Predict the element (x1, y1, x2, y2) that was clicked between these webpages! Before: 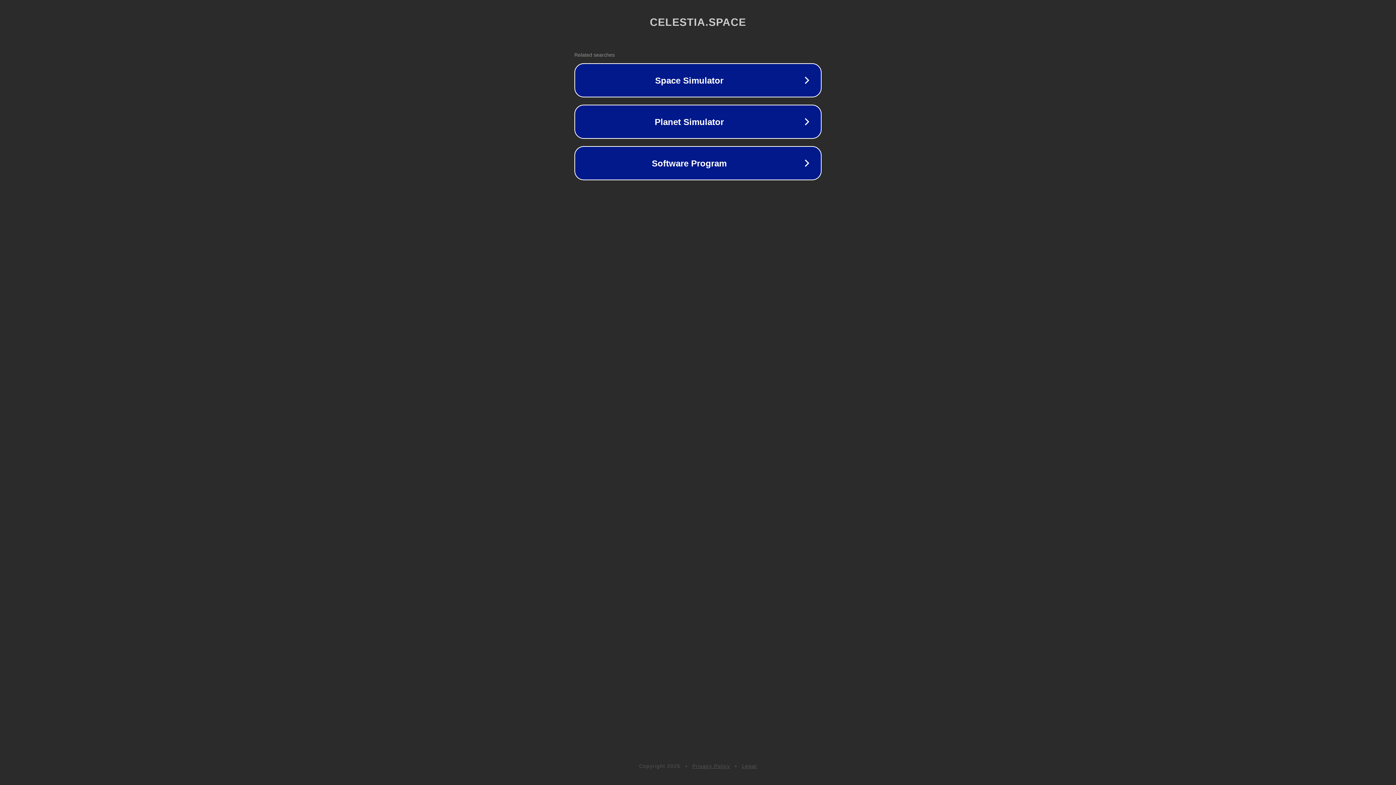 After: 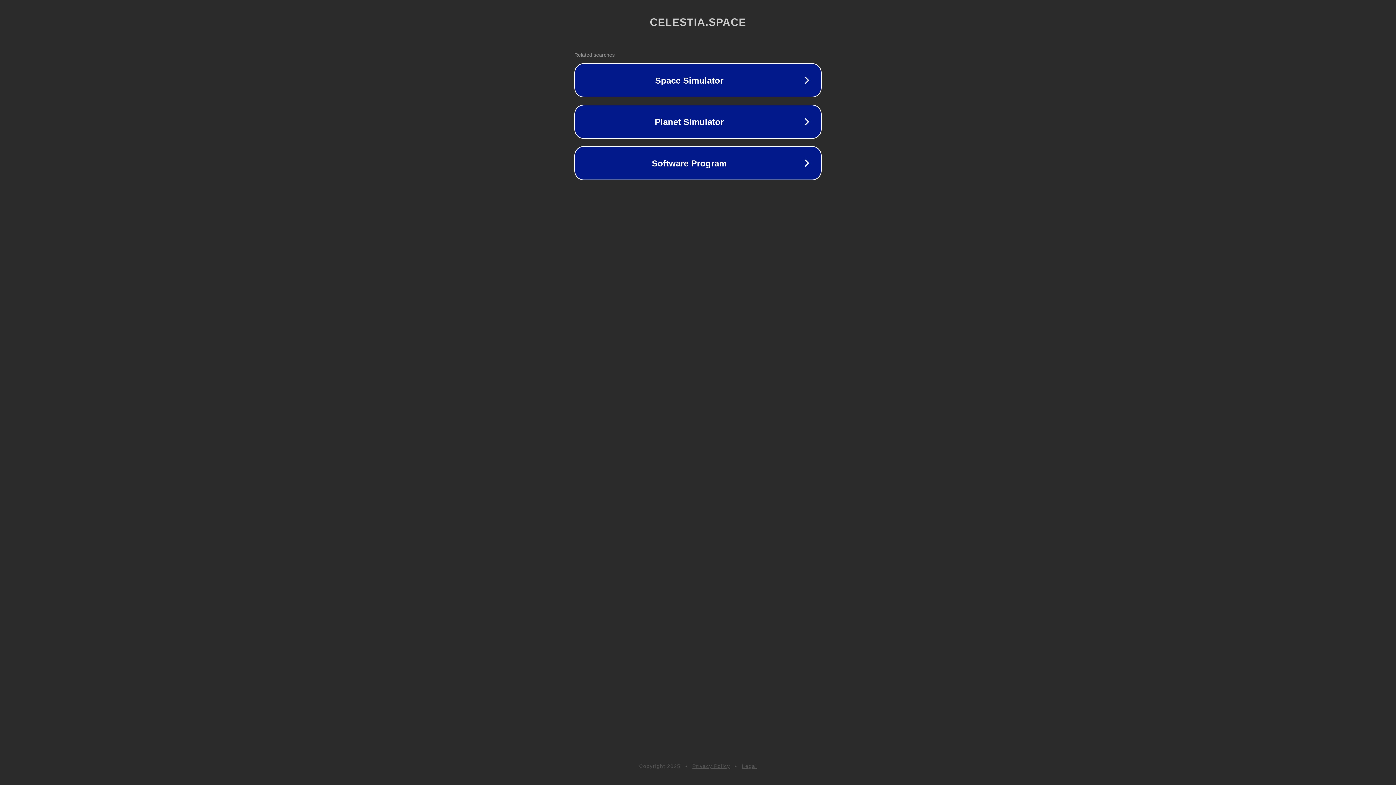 Action: bbox: (692, 763, 730, 769) label: Privacy Policy